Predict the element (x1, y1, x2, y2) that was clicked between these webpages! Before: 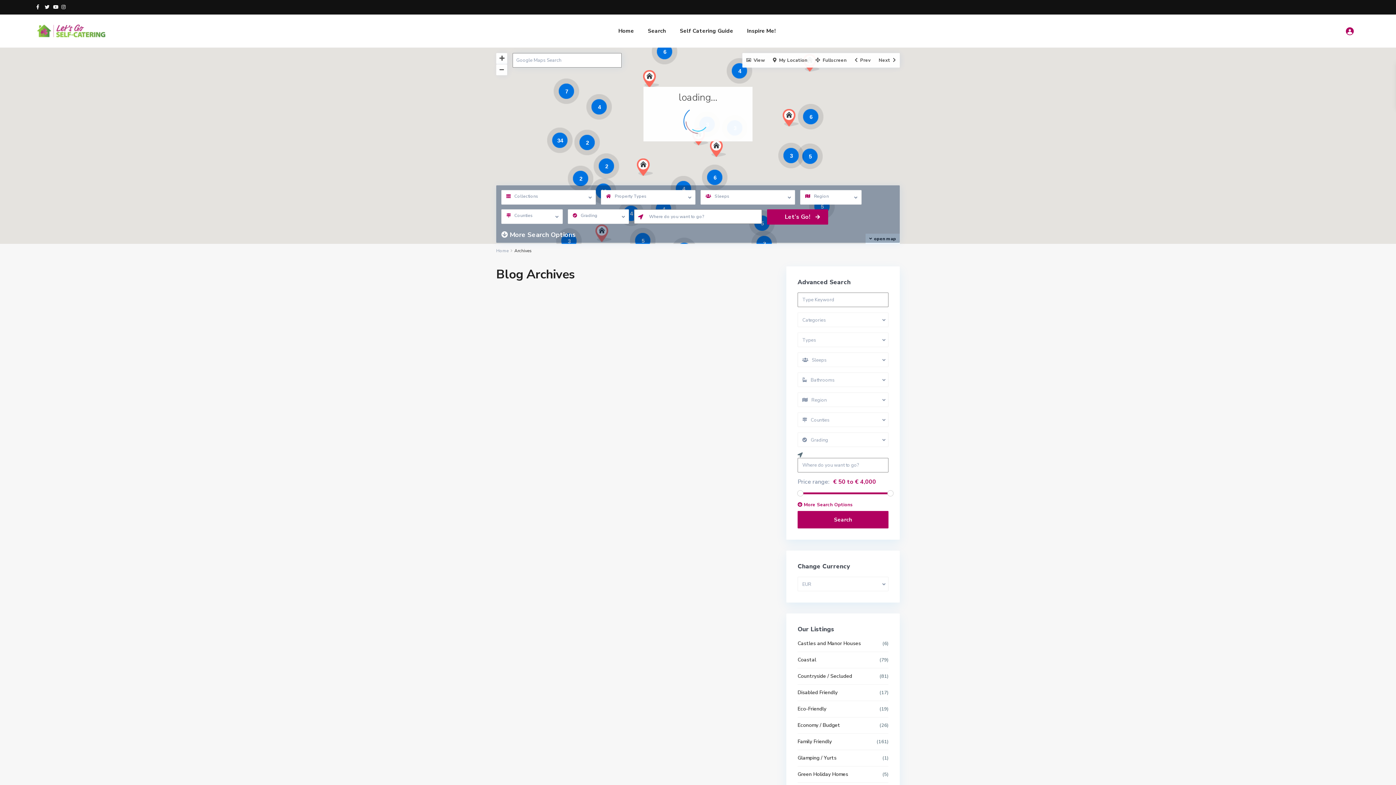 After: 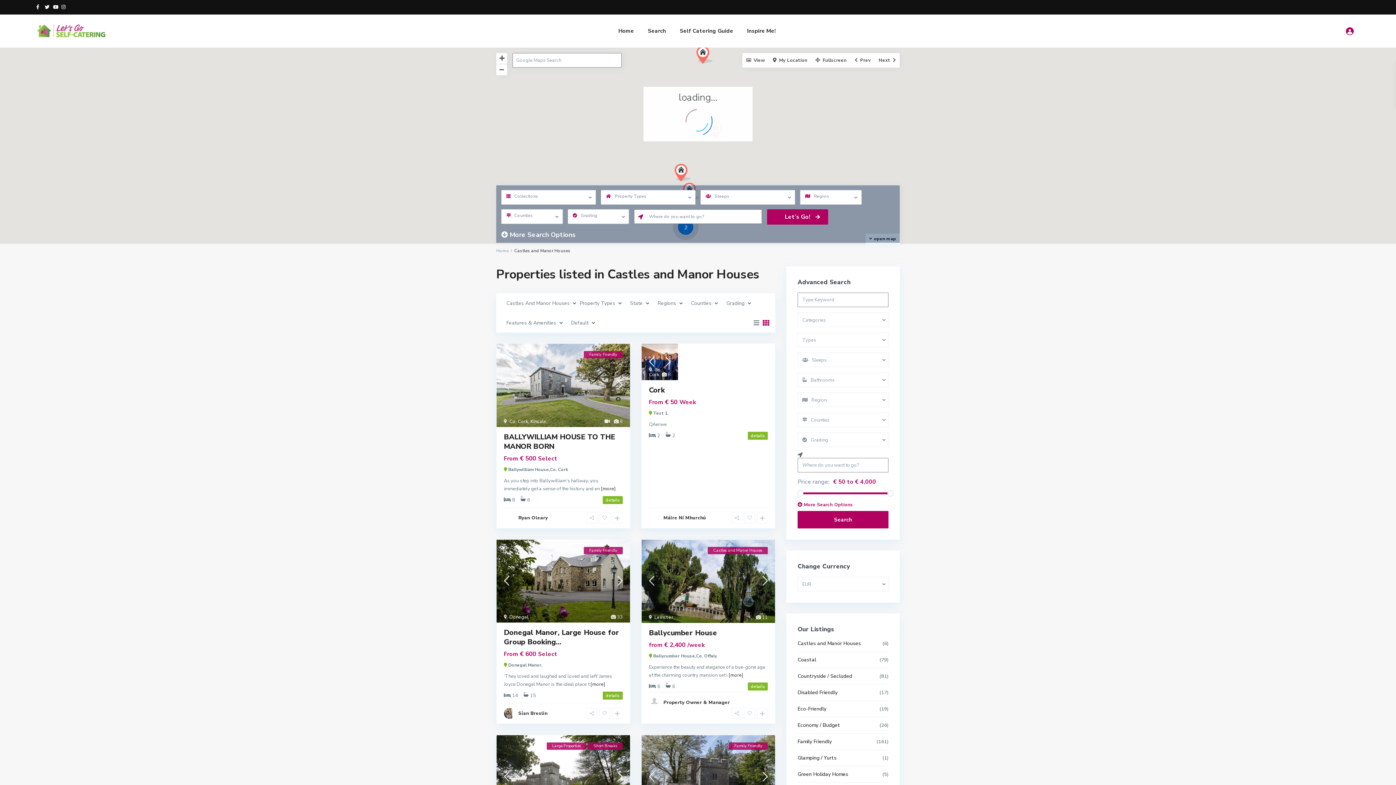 Action: bbox: (797, 640, 861, 647) label: Castles and Manor Houses